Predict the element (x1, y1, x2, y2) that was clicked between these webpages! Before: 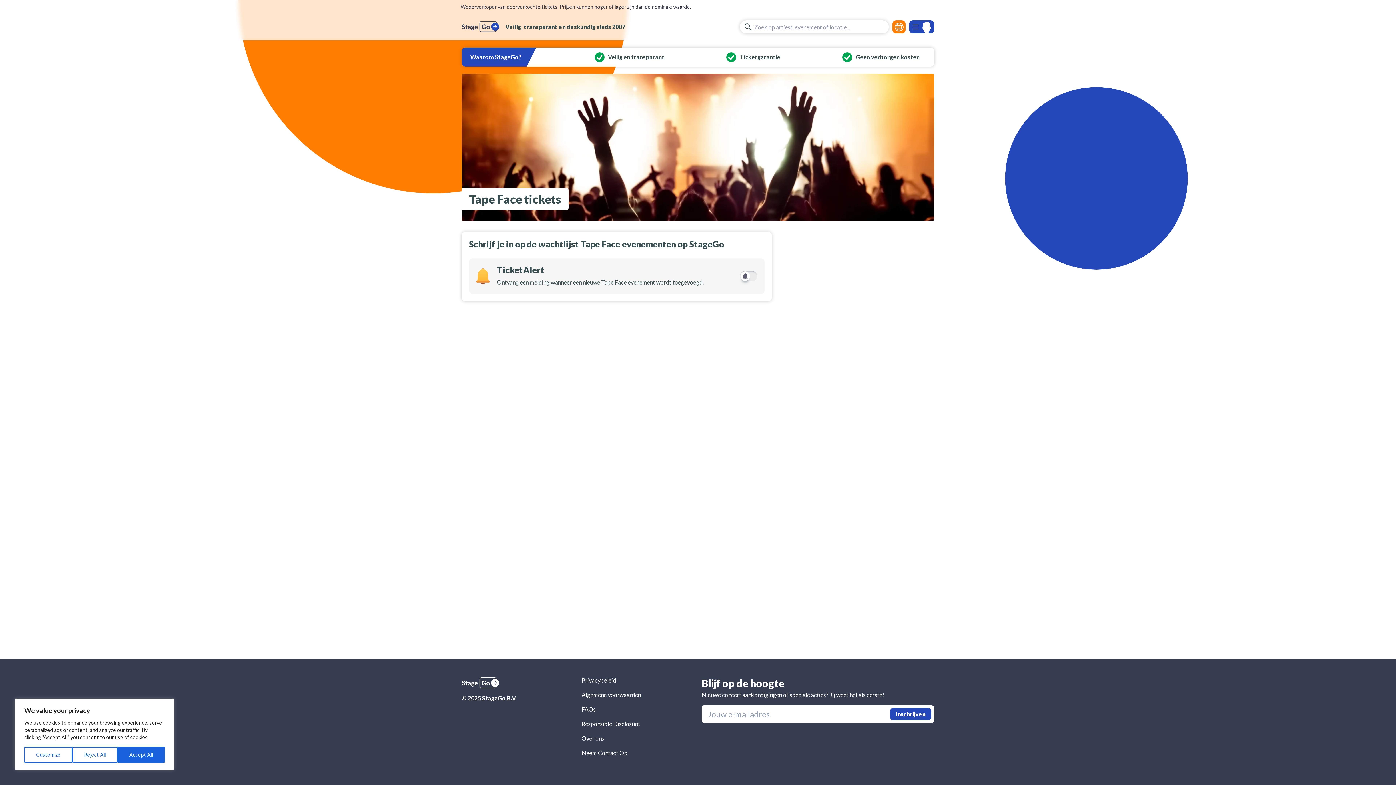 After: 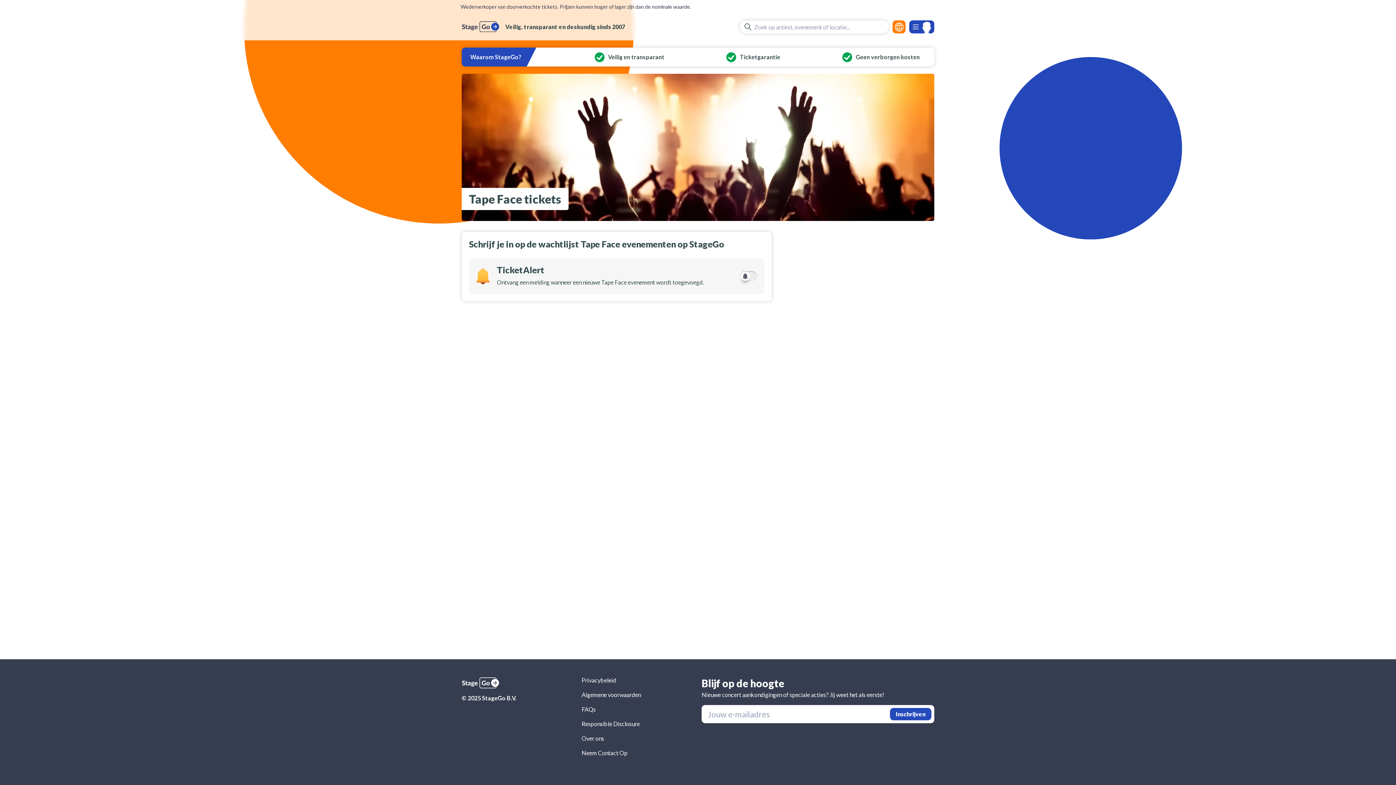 Action: label: Accept All bbox: (117, 747, 164, 763)